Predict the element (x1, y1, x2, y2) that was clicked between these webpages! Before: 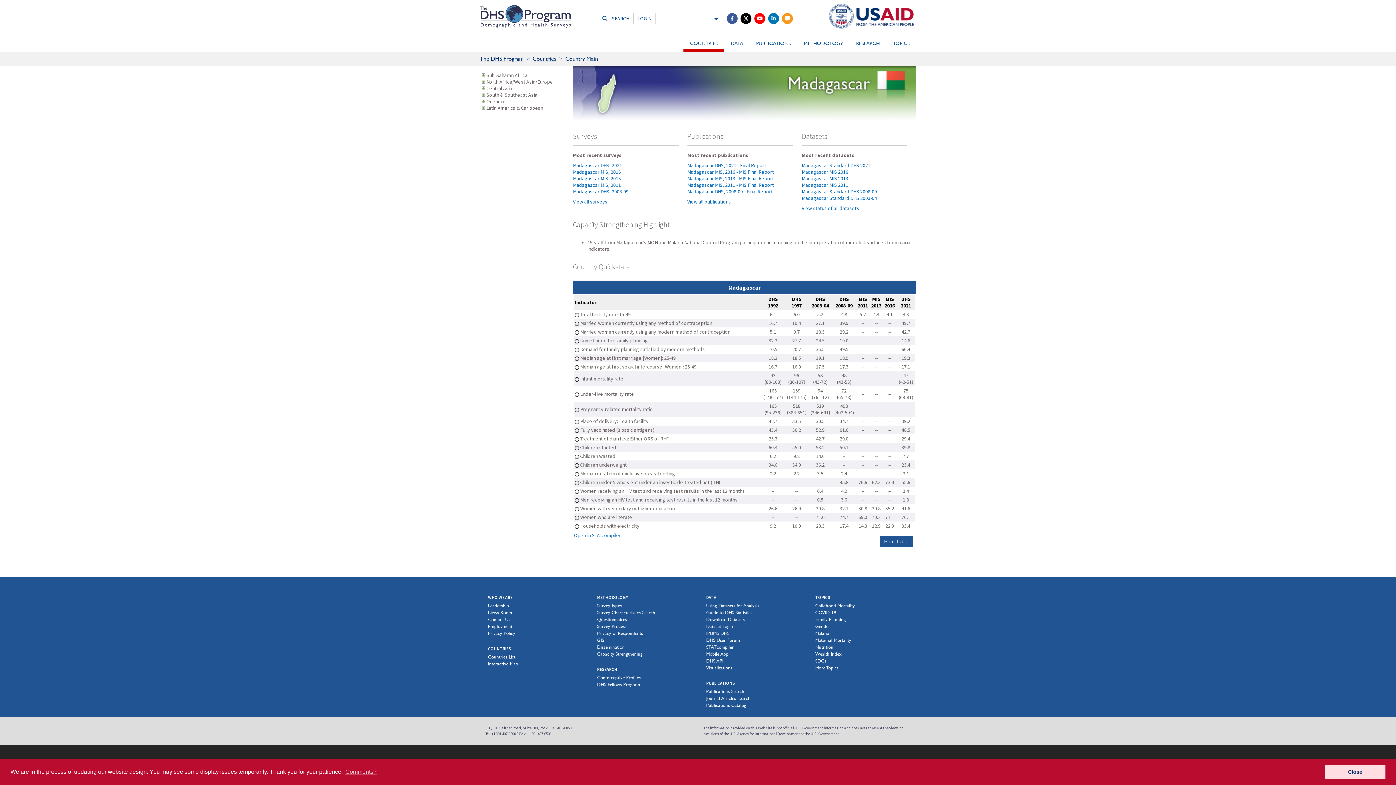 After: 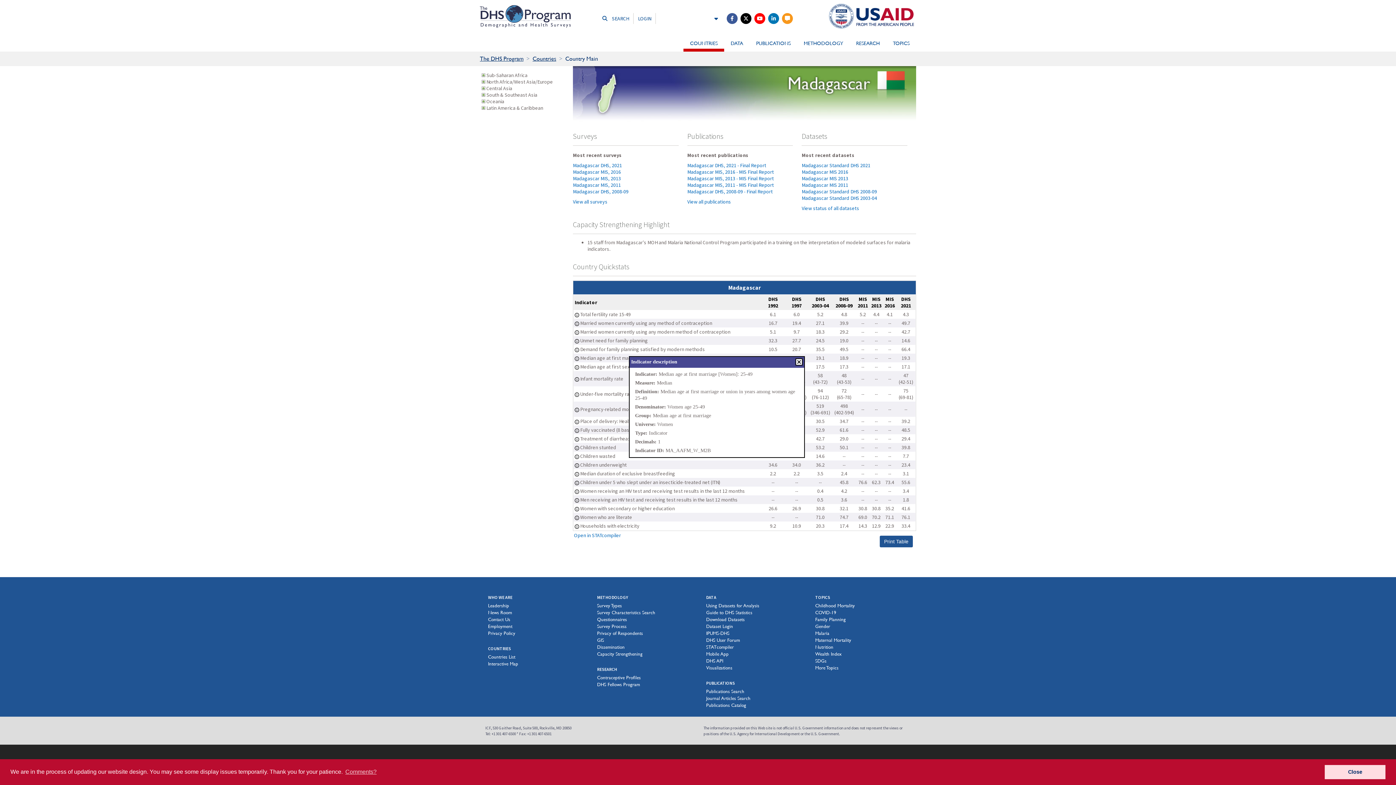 Action: bbox: (574, 355, 579, 361)